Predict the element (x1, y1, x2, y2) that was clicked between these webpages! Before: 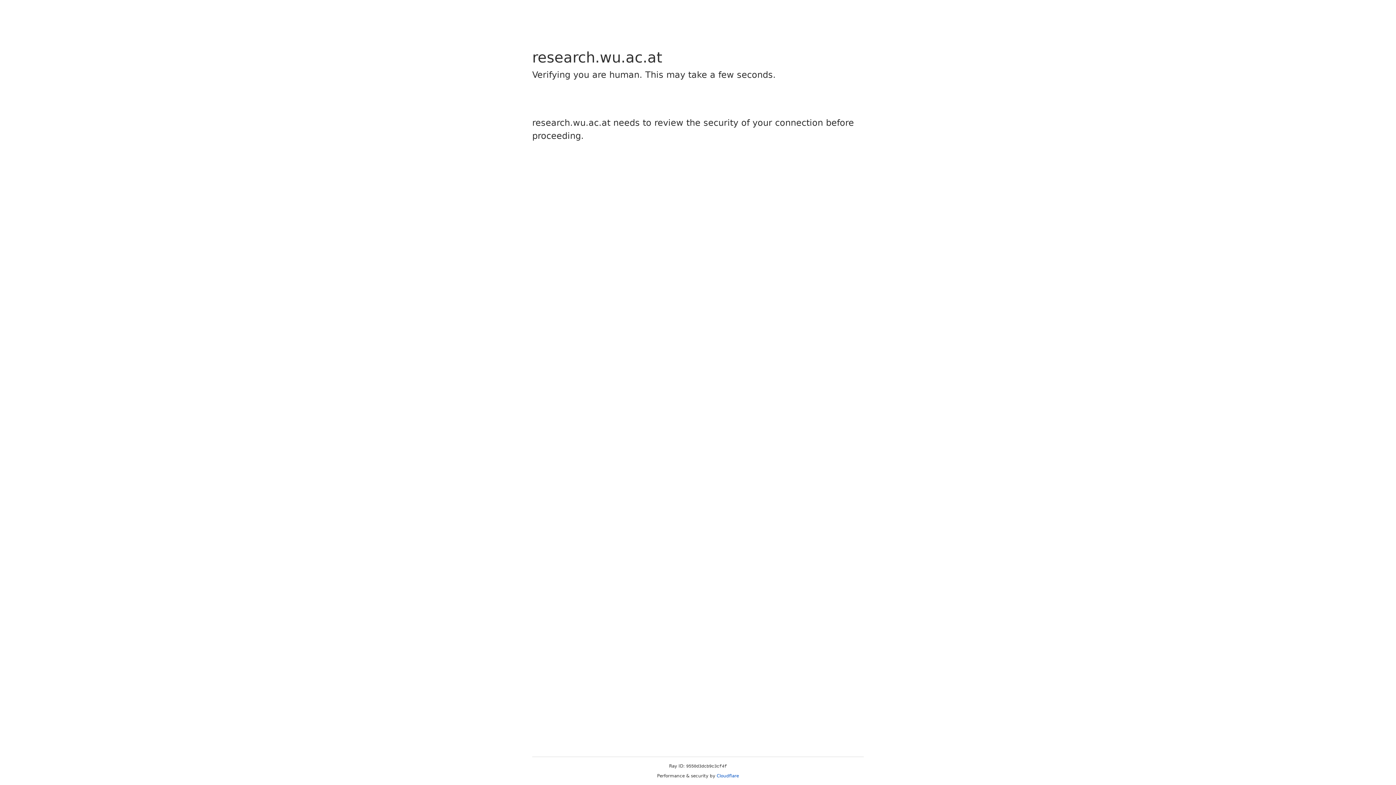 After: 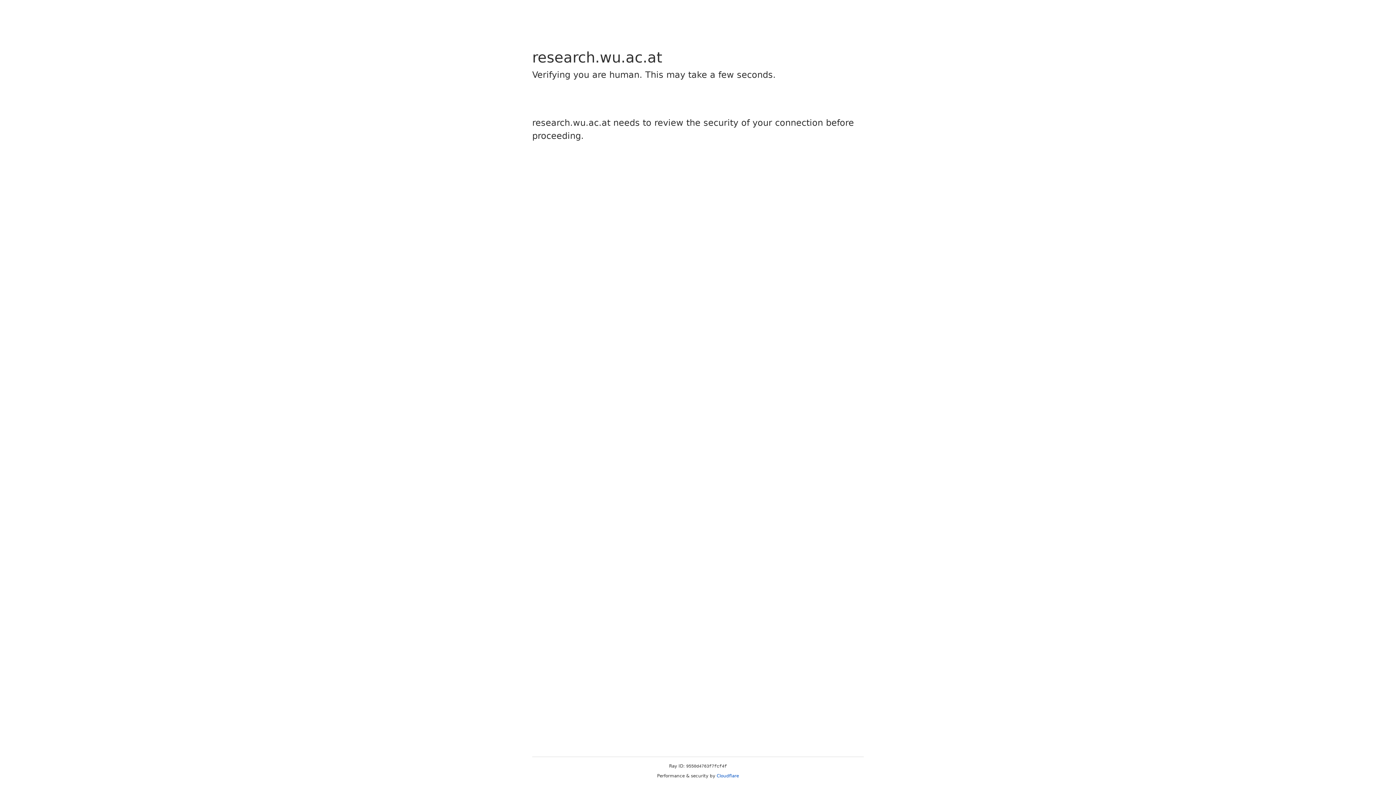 Action: bbox: (716, 773, 739, 778) label: Cloudflare